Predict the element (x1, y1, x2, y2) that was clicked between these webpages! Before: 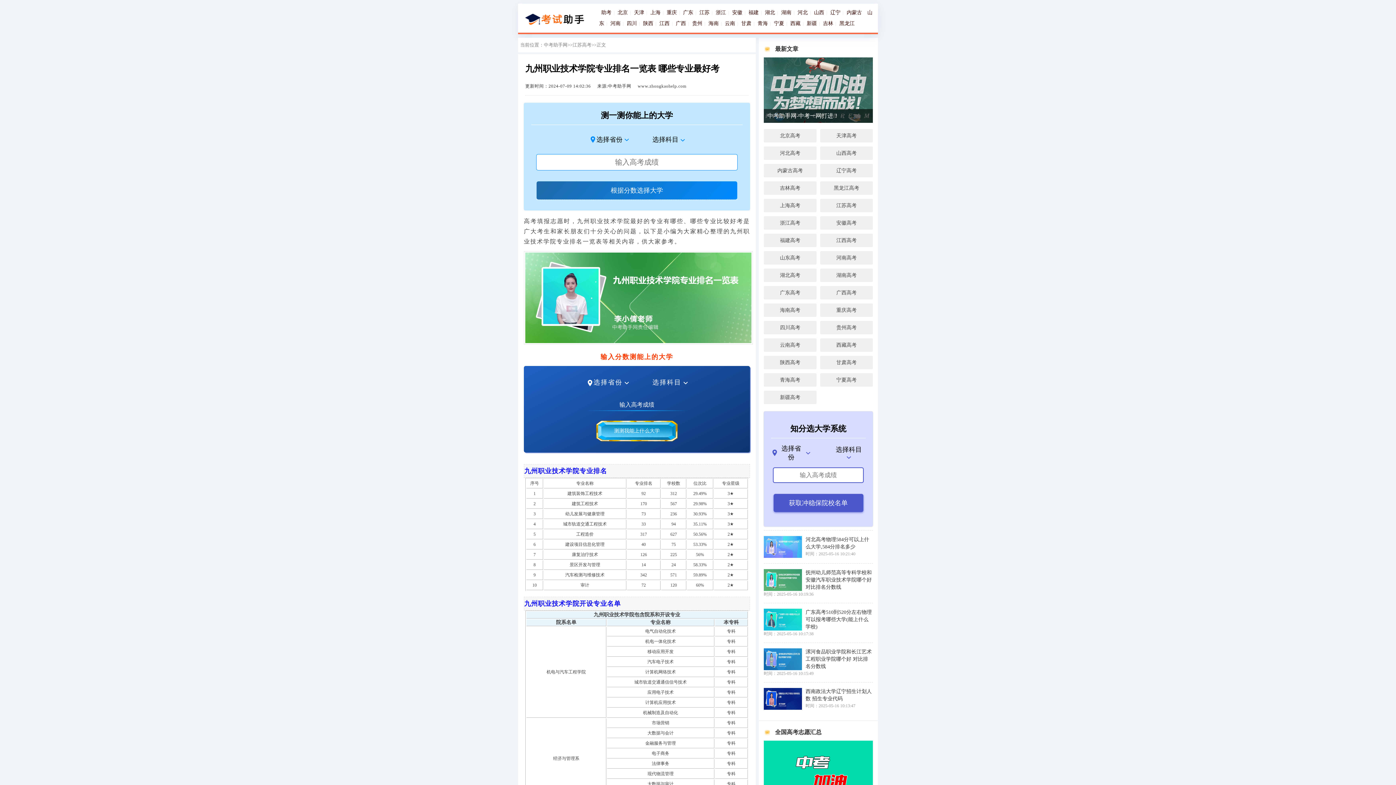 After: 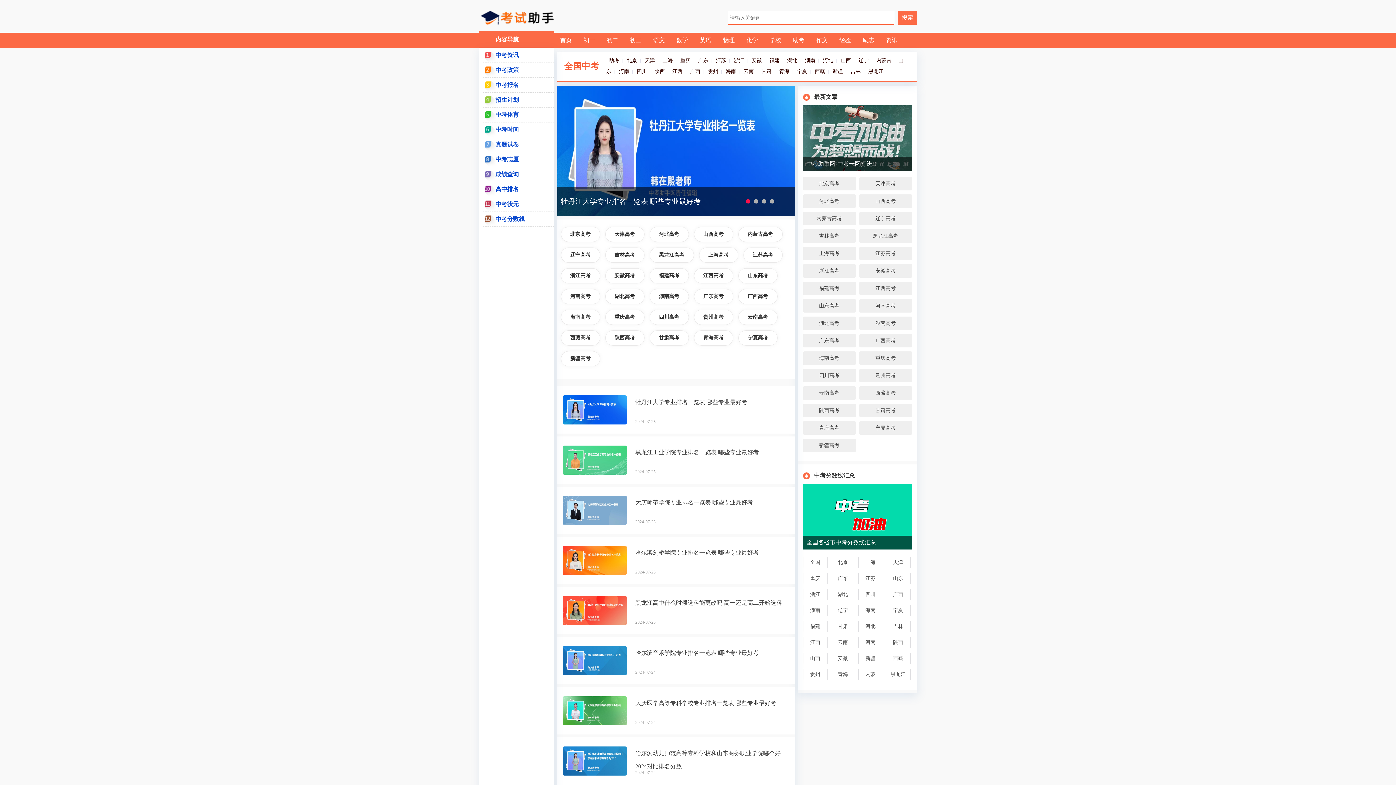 Action: bbox: (820, 181, 873, 194) label: 黑龙江高考